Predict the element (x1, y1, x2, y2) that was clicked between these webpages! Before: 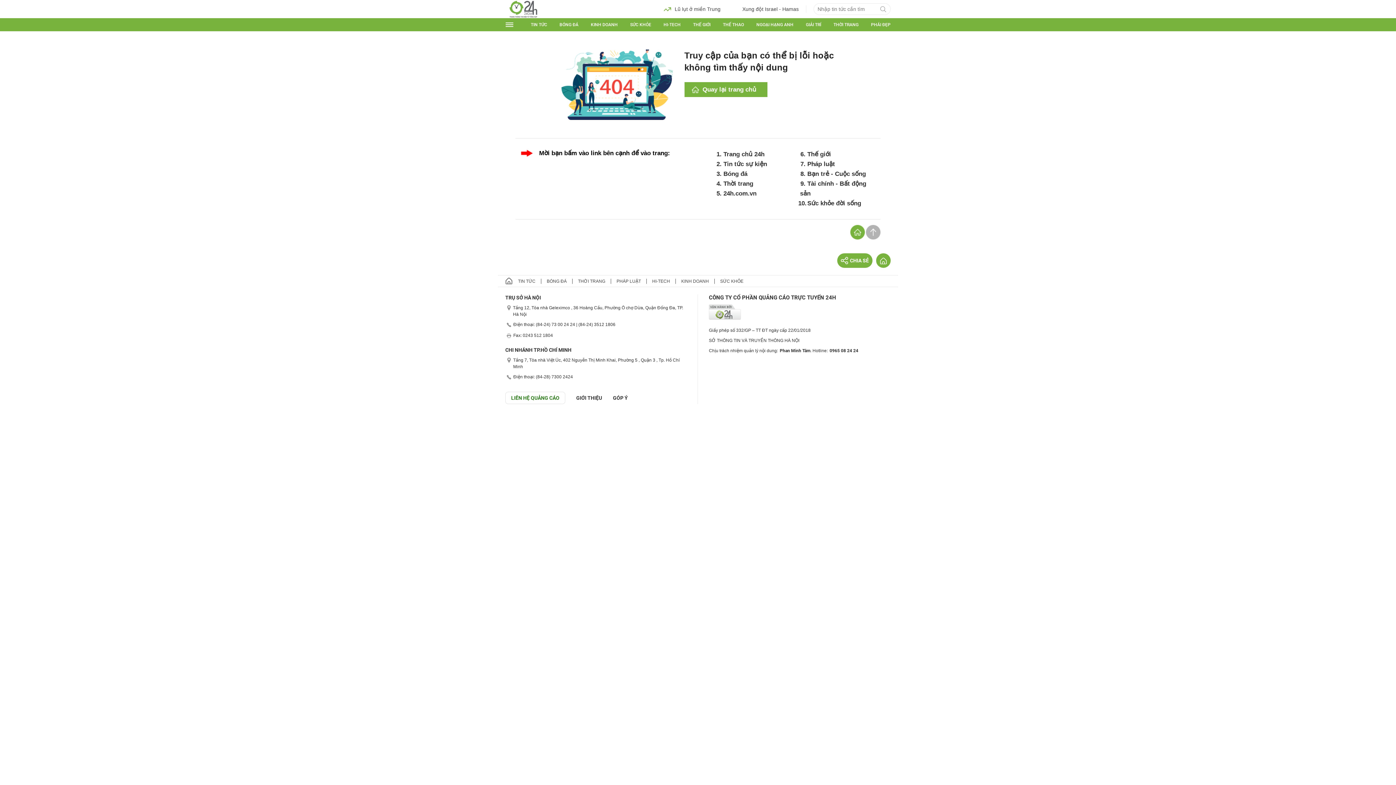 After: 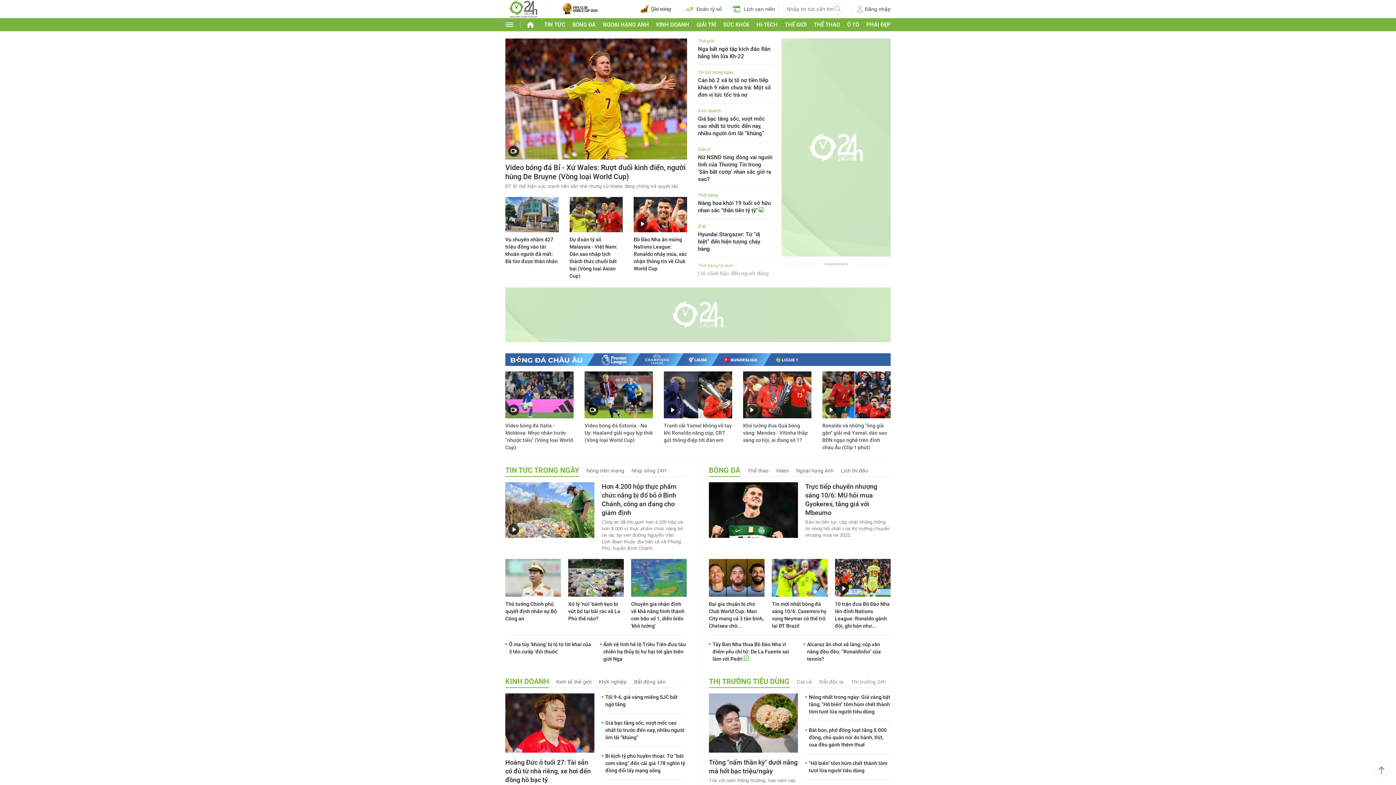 Action: bbox: (876, 253, 890, 268)